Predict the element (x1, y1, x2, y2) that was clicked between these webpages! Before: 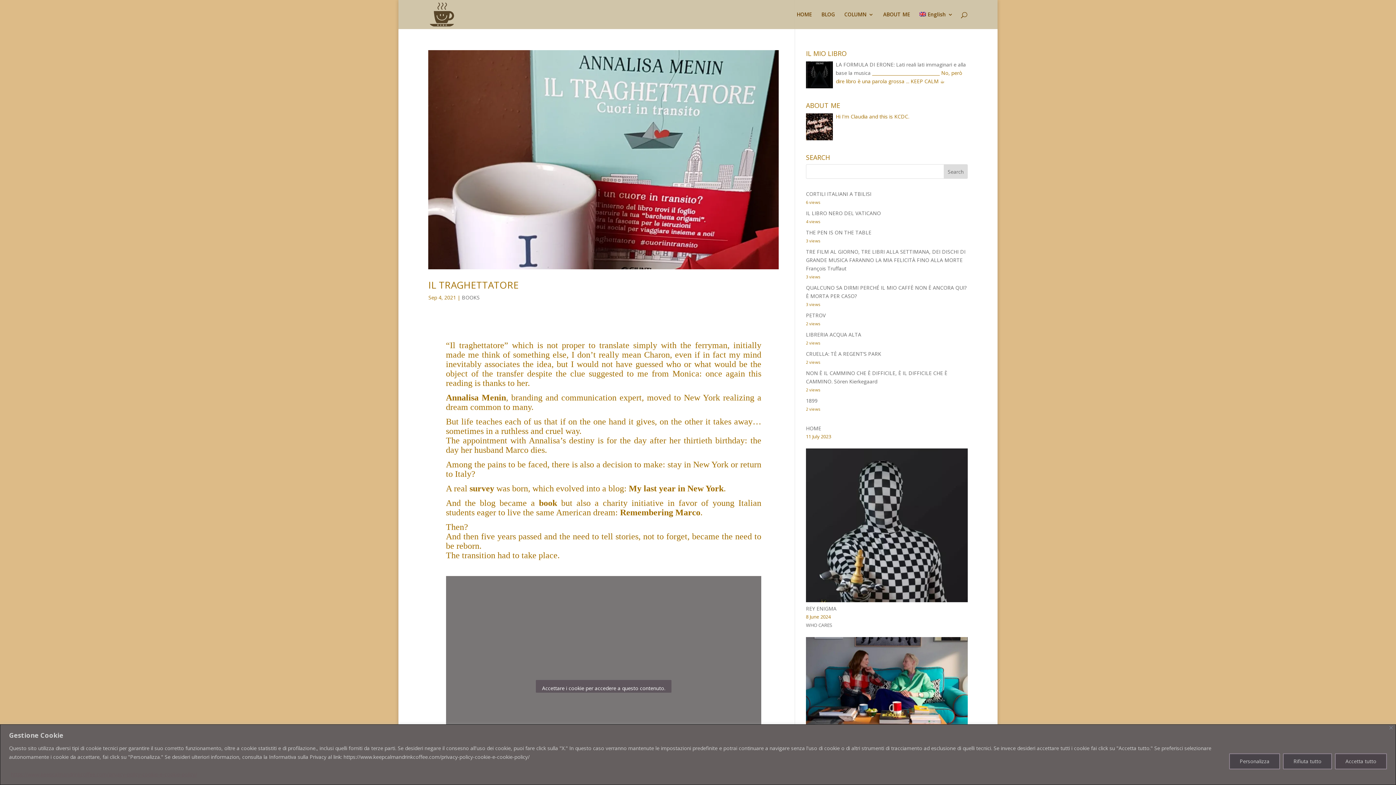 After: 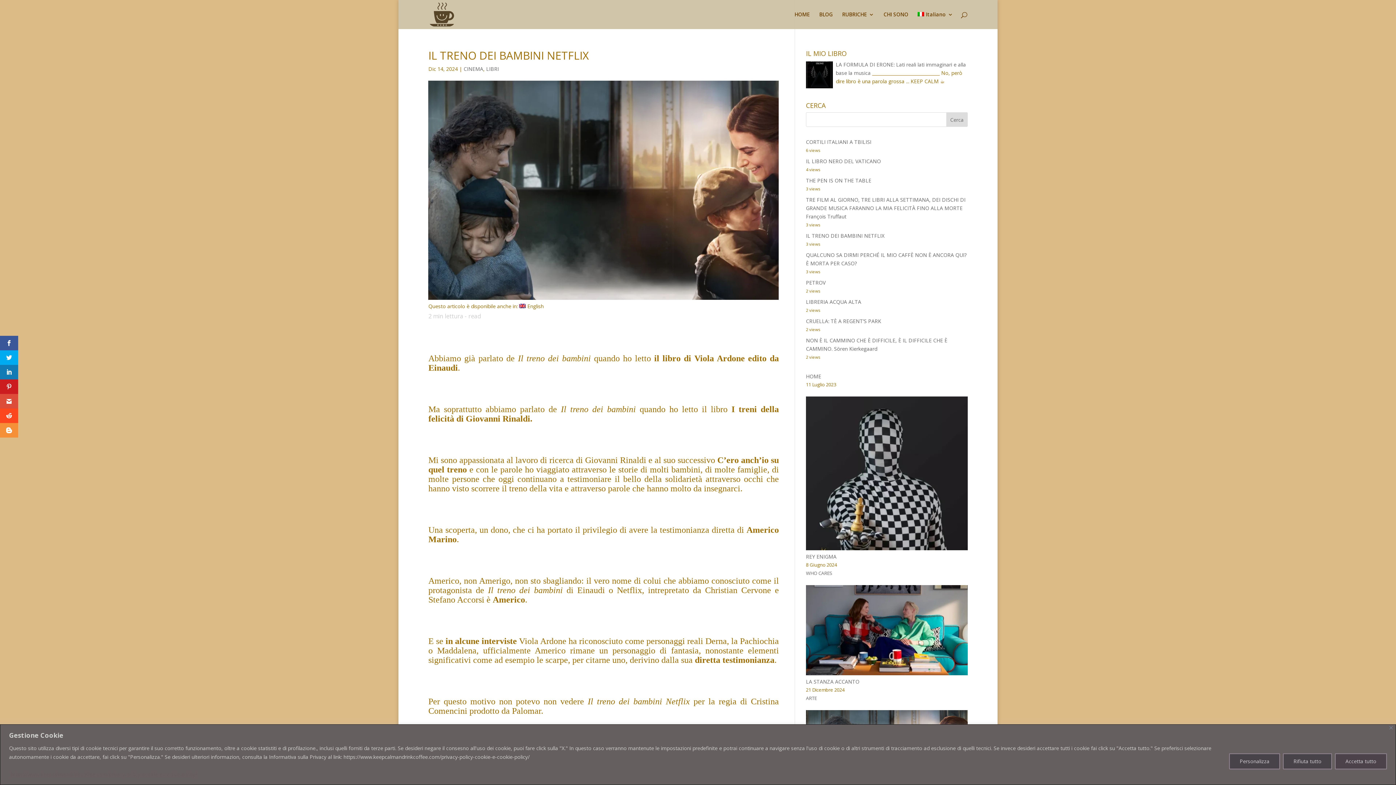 Action: bbox: (806, 625, 967, 632)